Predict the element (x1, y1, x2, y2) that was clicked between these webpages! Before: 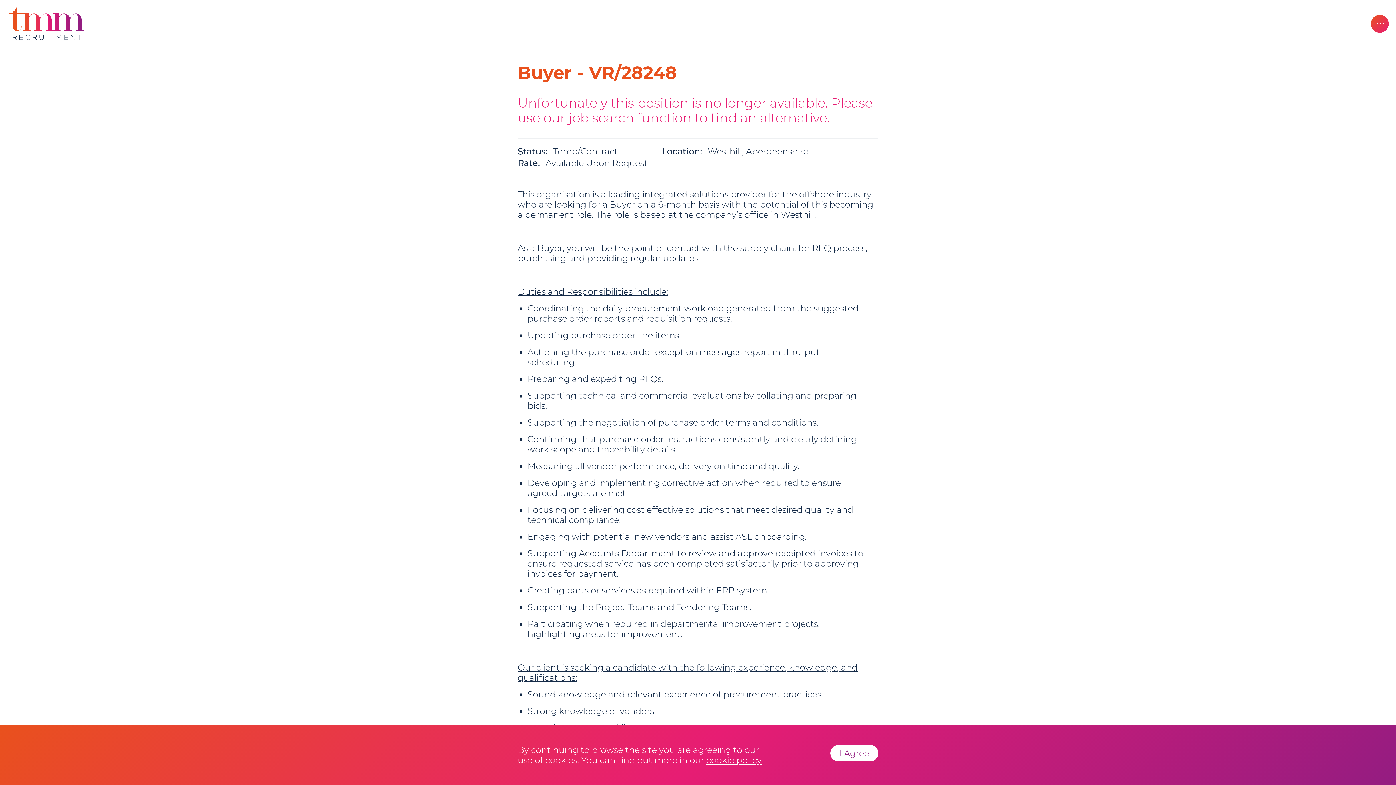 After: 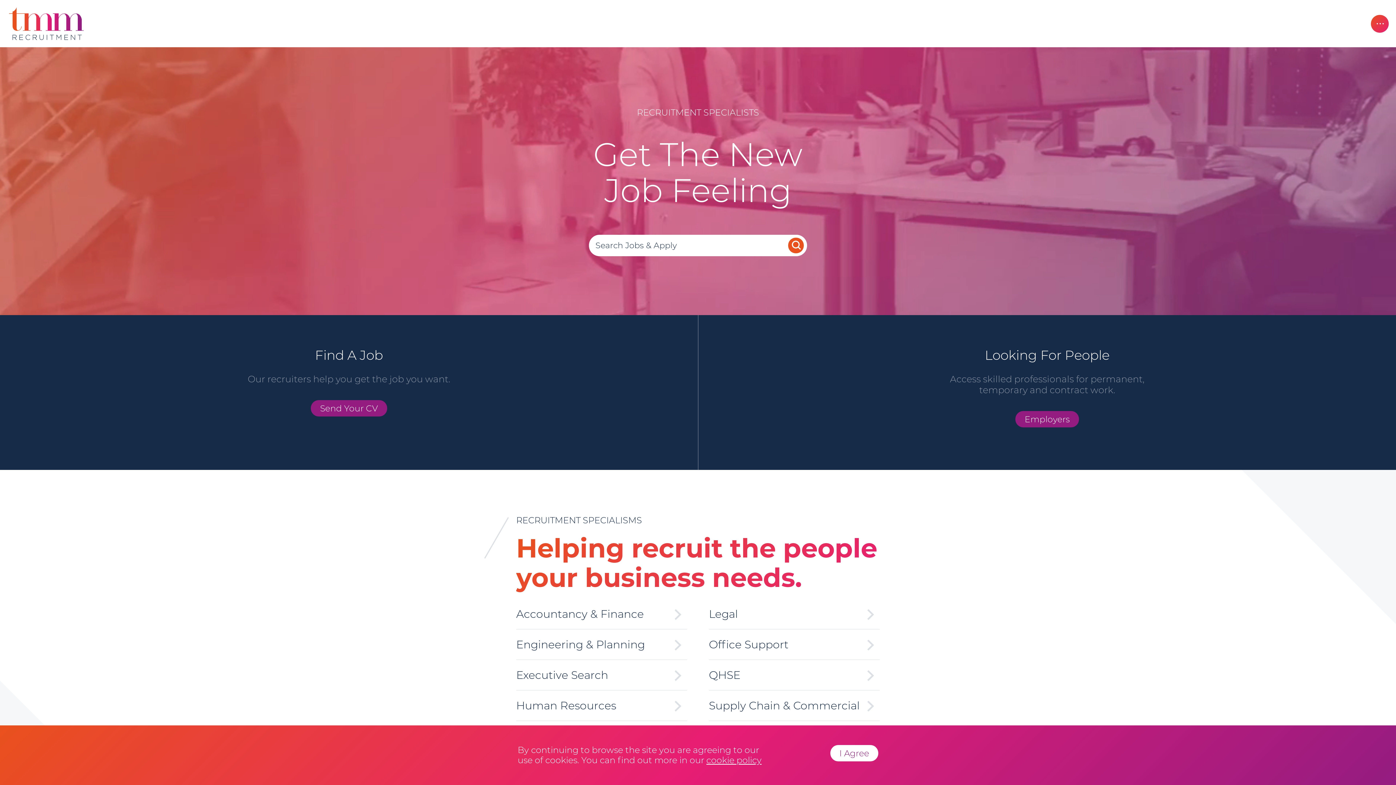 Action: bbox: (8, 7, 1387, 40)